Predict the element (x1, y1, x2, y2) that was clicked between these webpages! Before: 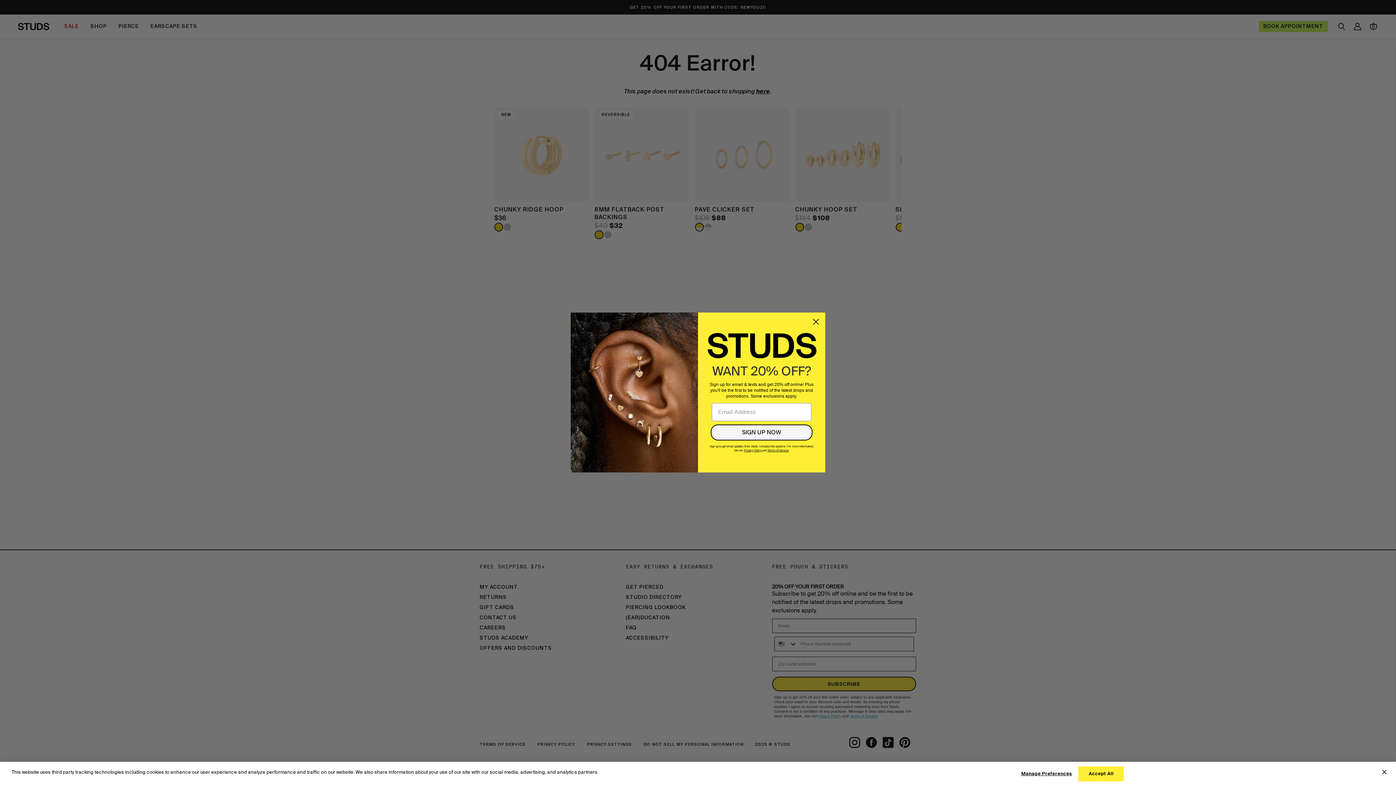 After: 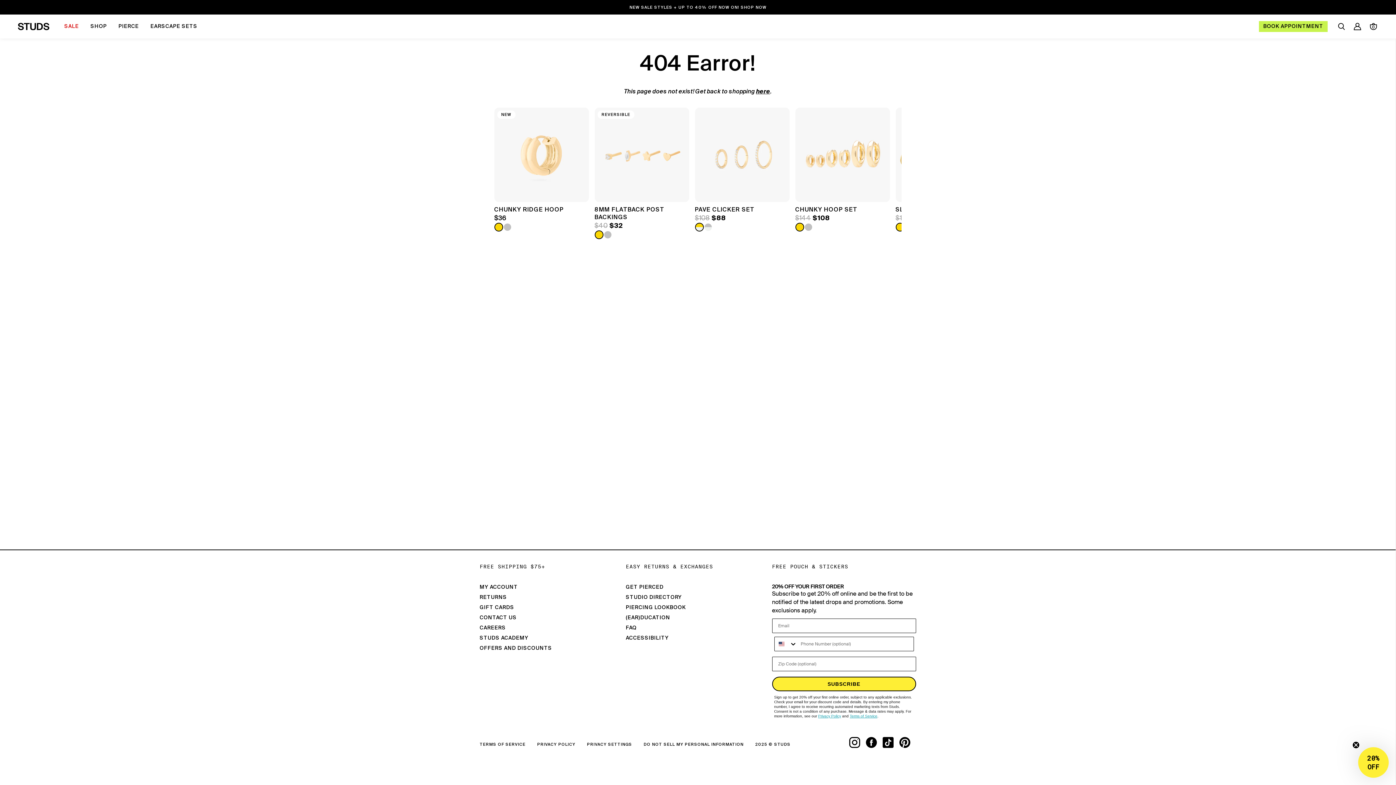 Action: bbox: (1078, 766, 1124, 781) label: Accept All